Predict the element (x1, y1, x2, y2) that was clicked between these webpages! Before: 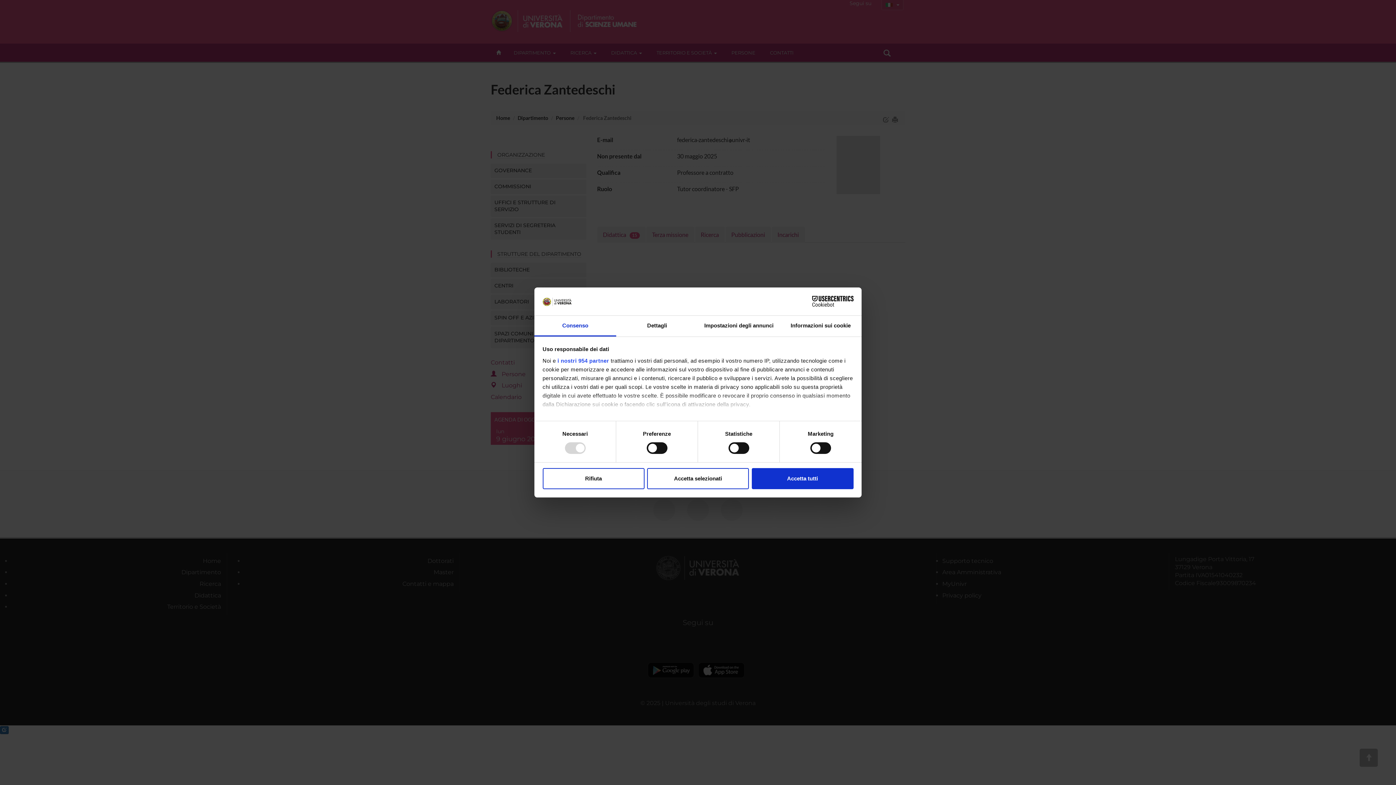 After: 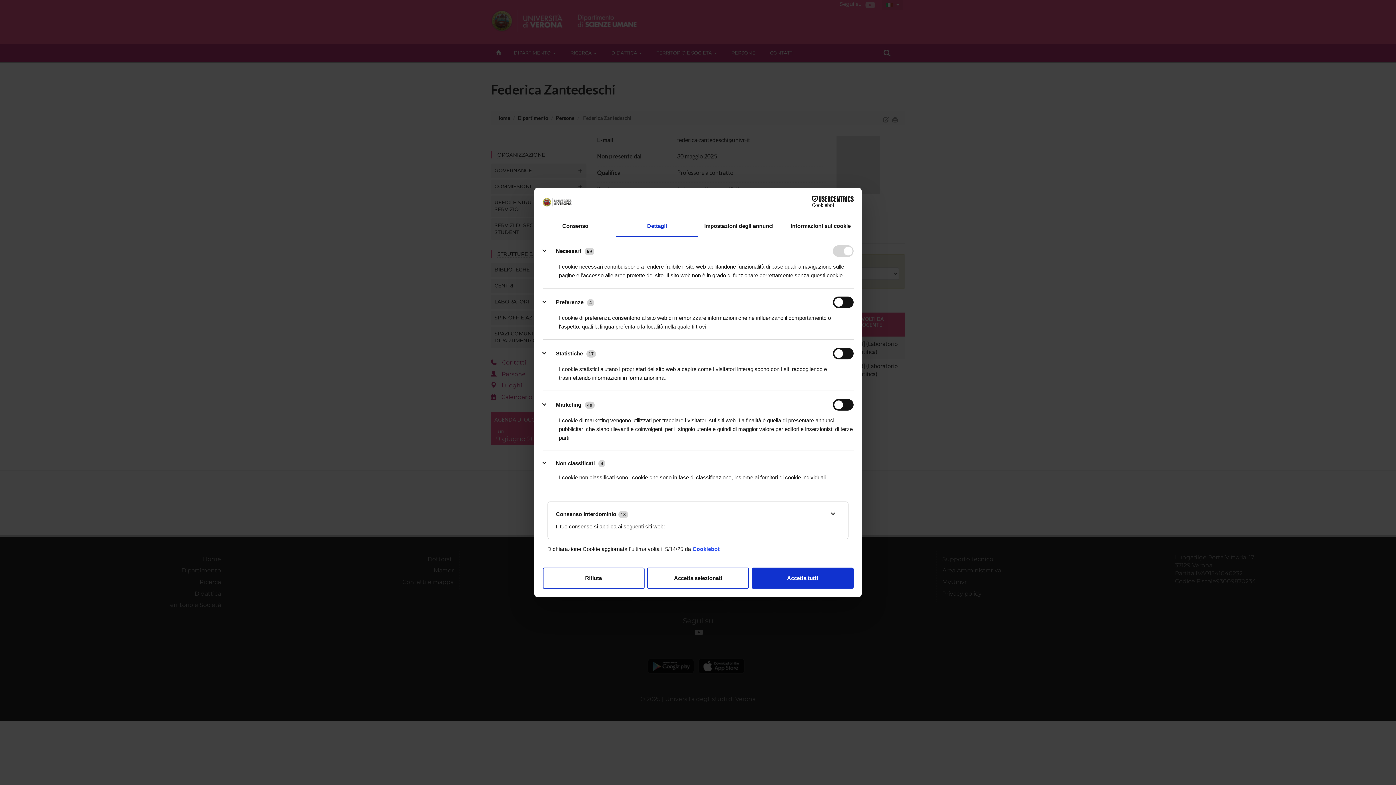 Action: bbox: (616, 315, 698, 336) label: Dettagli